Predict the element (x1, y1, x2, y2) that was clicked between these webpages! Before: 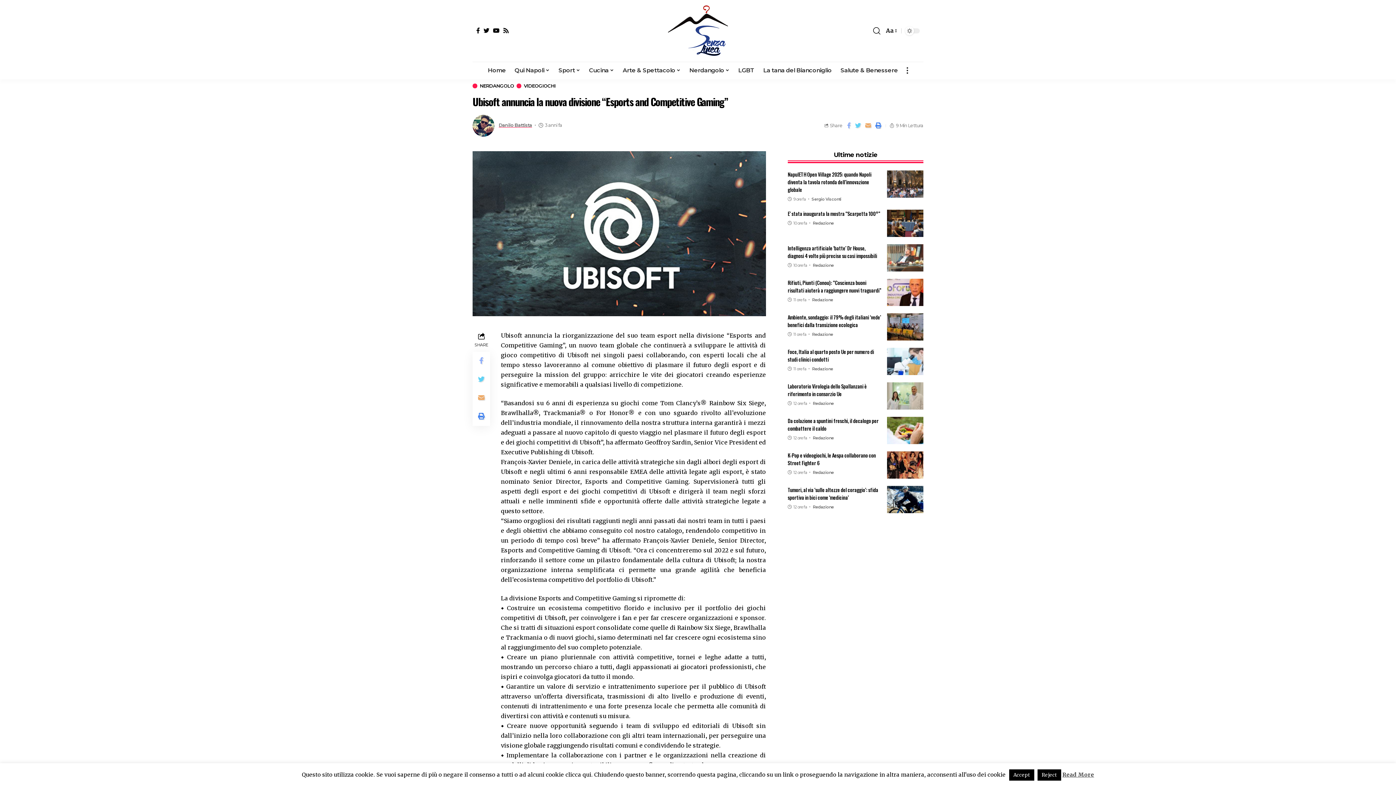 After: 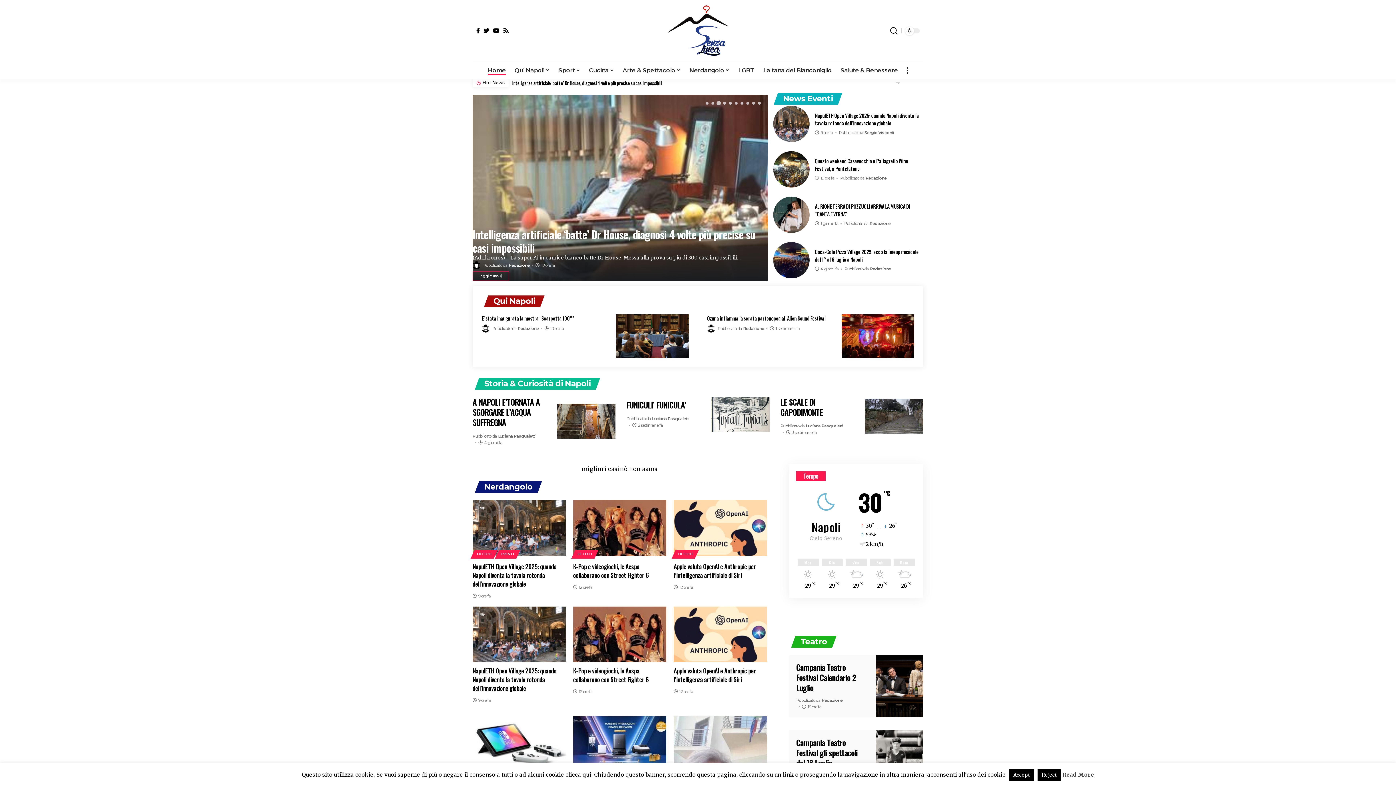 Action: bbox: (667, 5, 728, 56)